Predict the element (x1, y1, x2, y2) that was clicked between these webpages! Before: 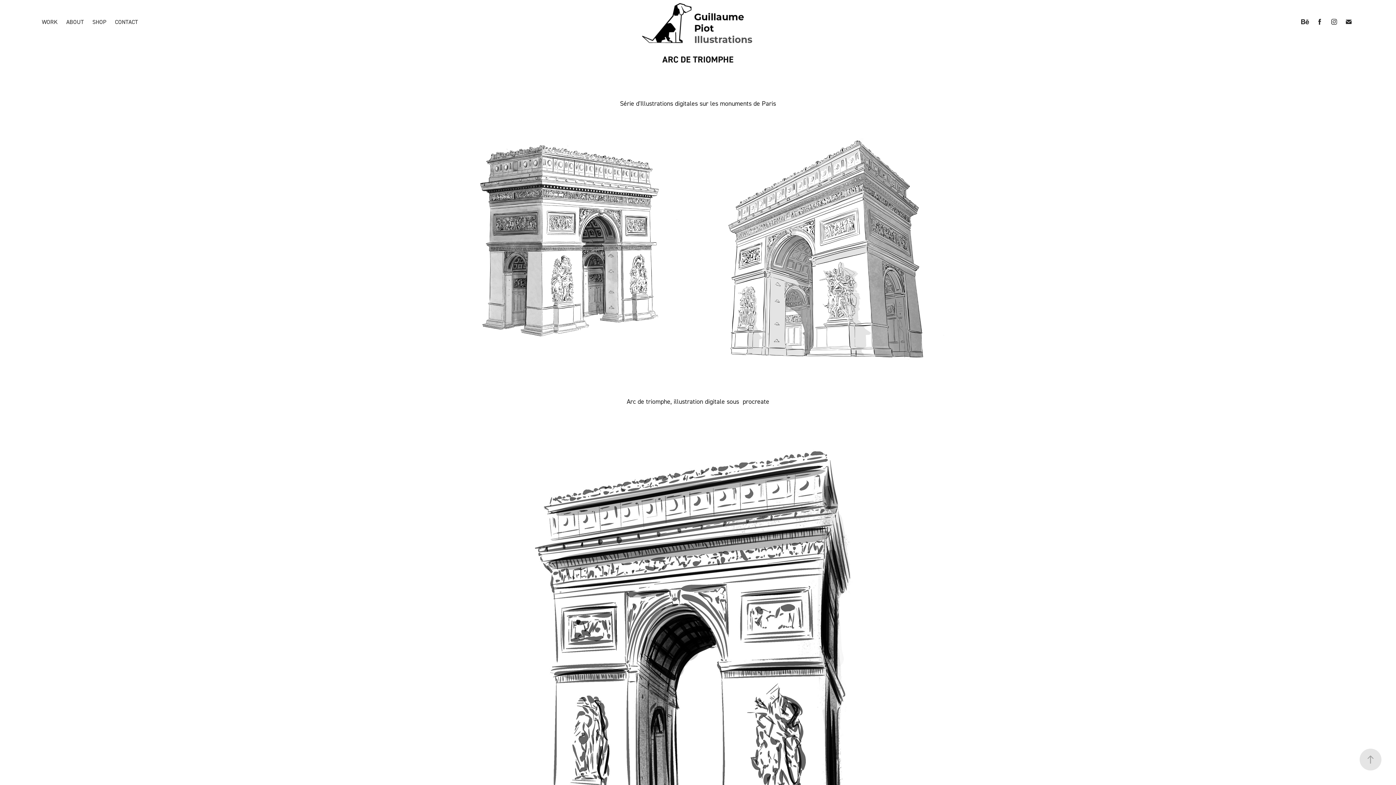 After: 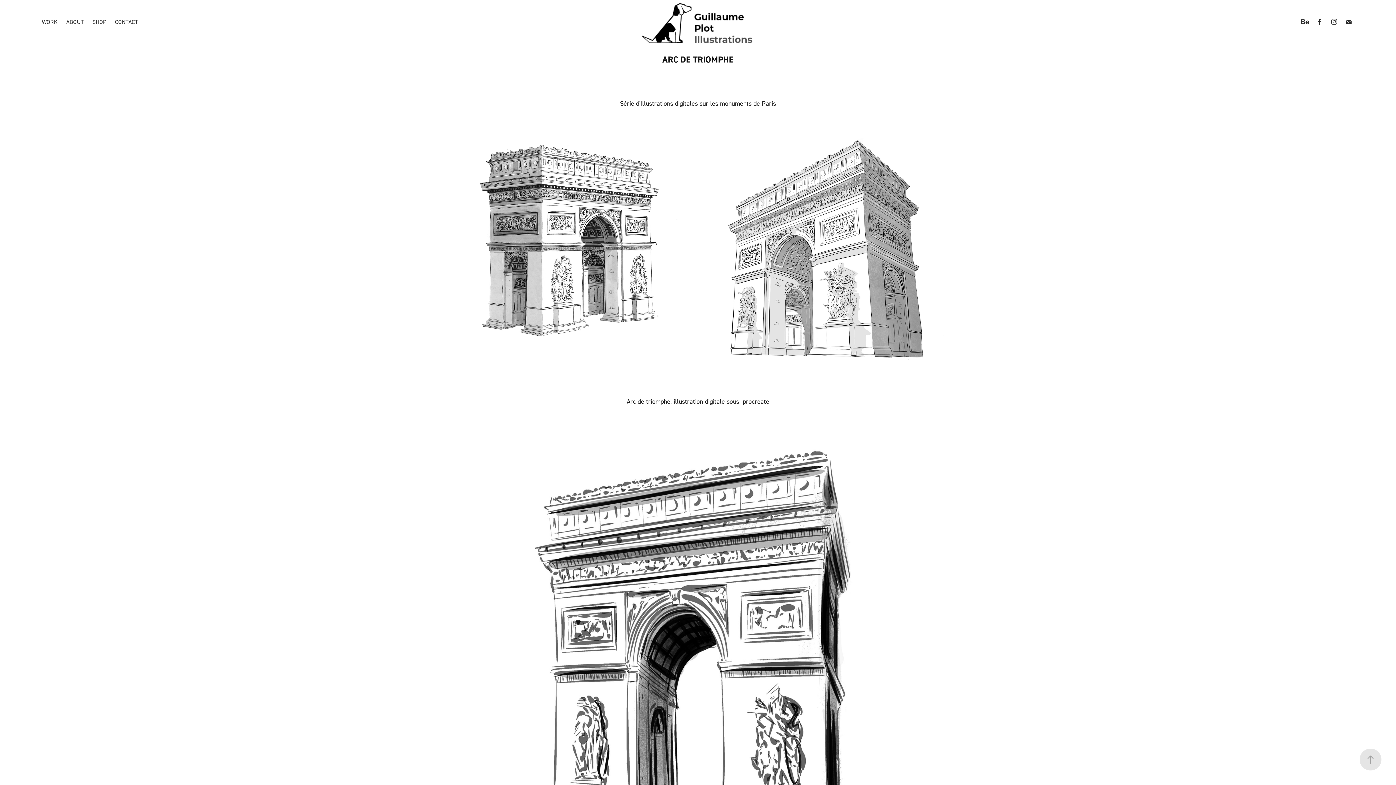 Action: bbox: (1299, 16, 1310, 27)